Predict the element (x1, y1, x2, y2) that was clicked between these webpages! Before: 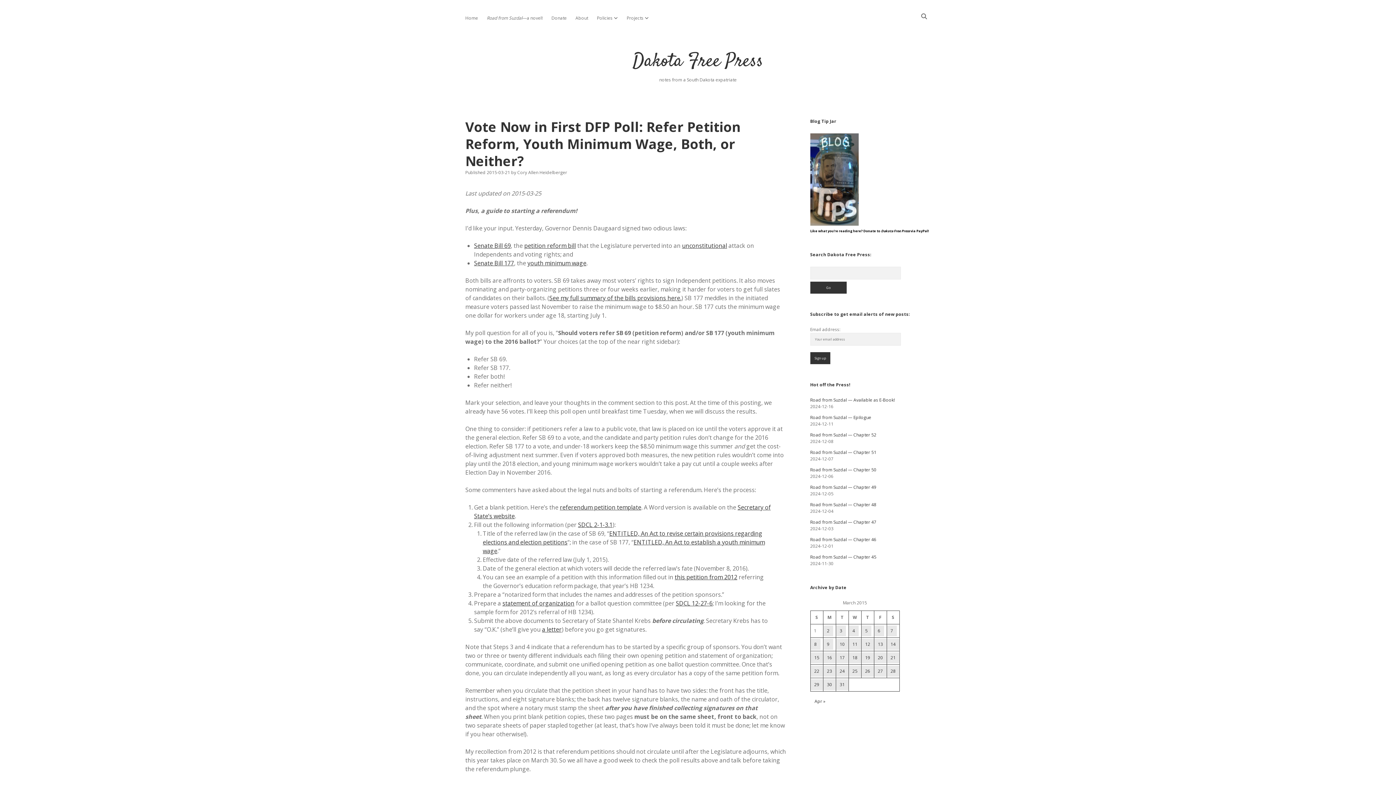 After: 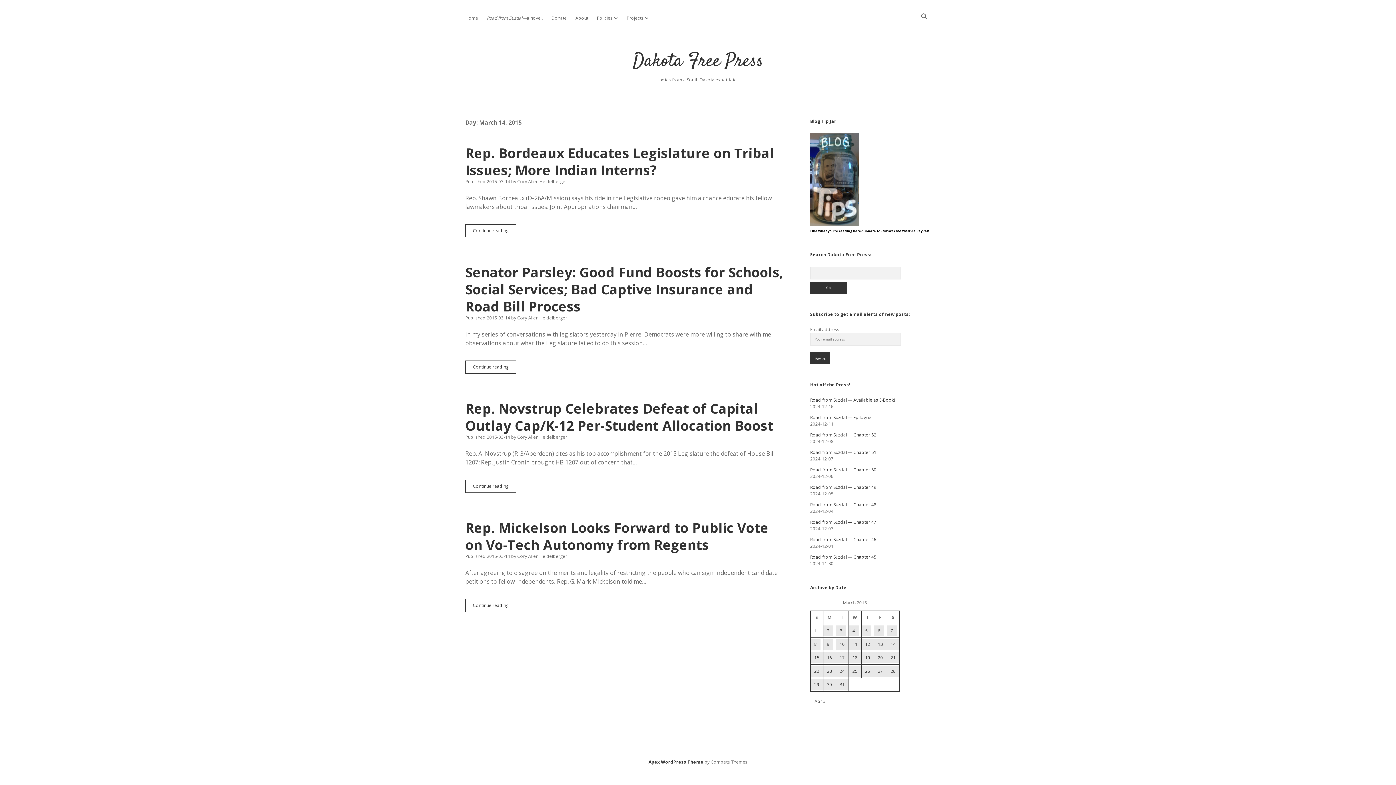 Action: bbox: (887, 639, 899, 650) label: Posts published on March 14, 2015